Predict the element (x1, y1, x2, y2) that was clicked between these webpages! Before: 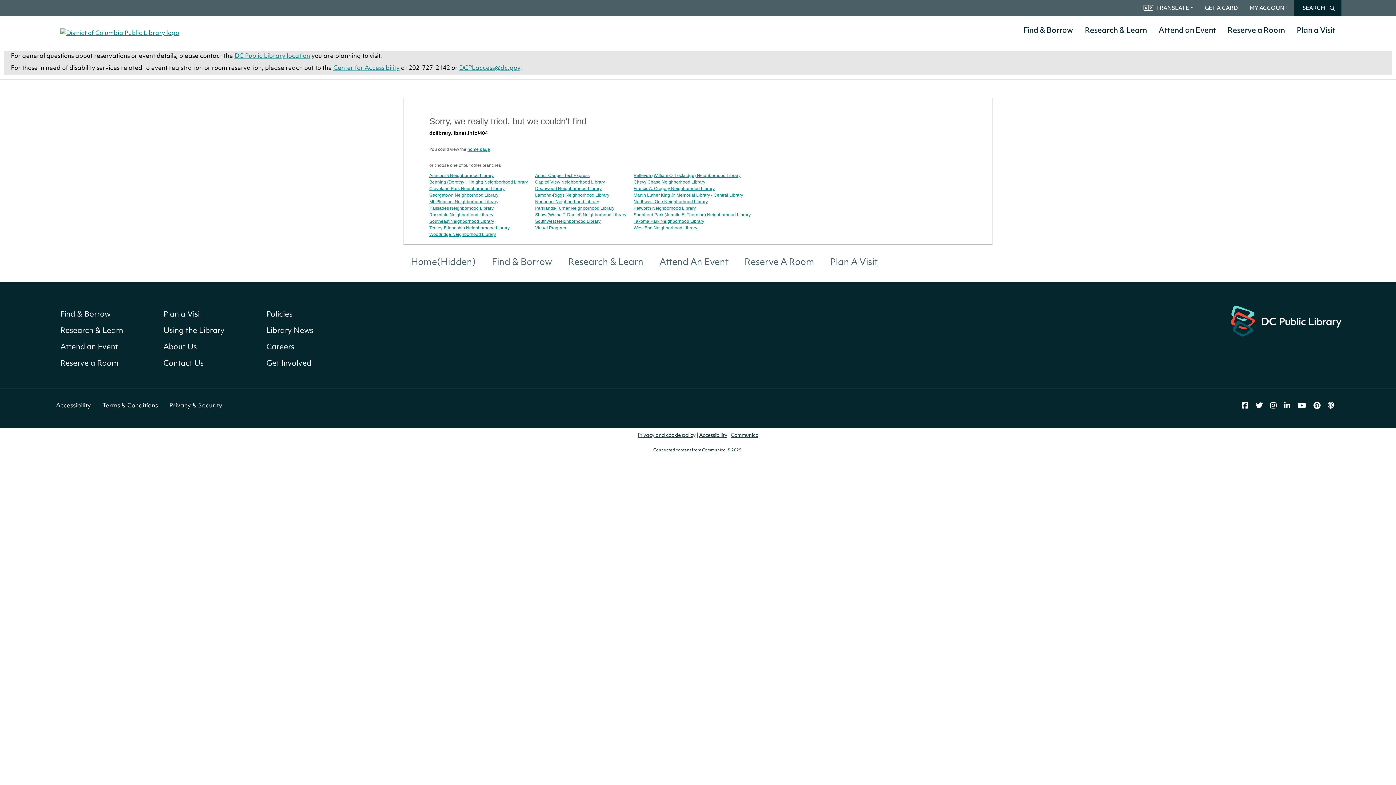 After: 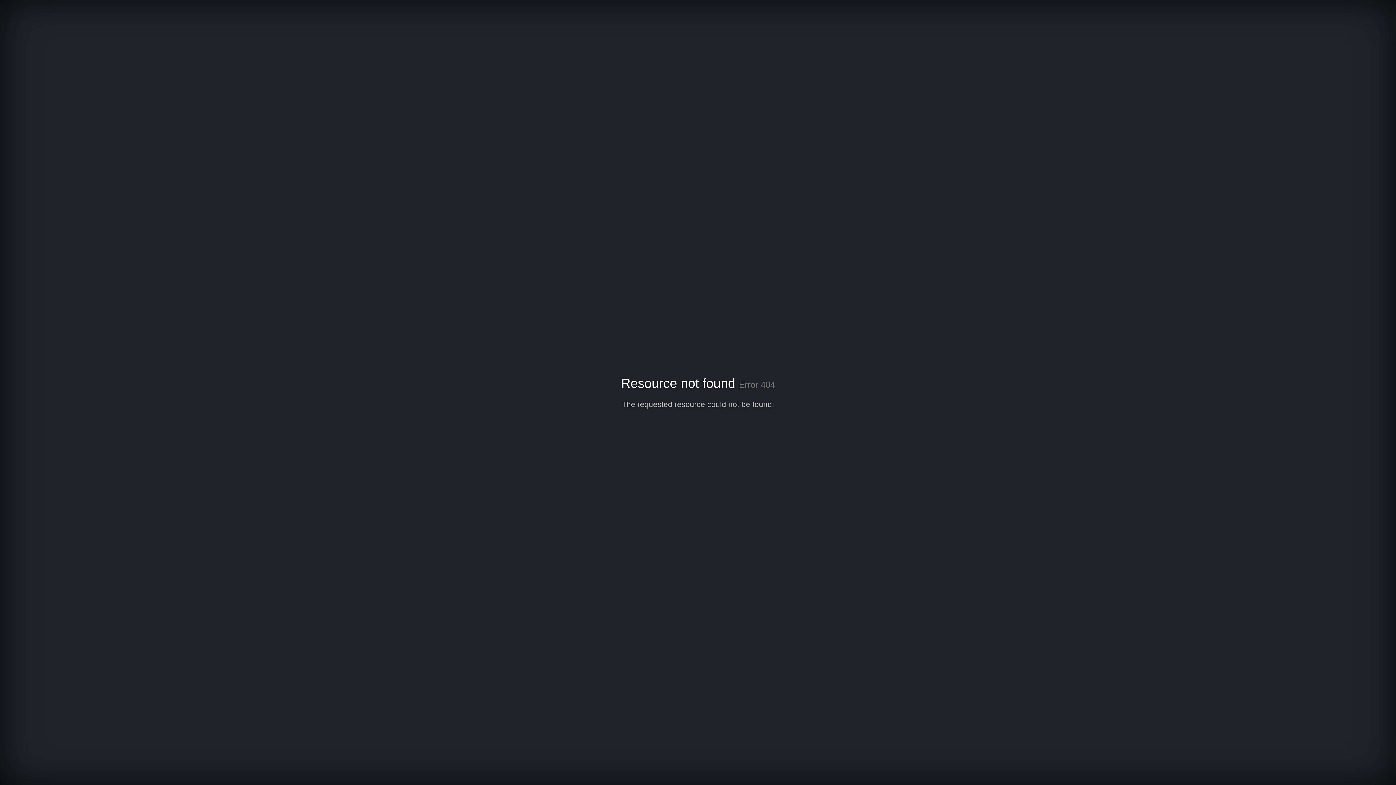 Action: bbox: (492, 255, 552, 268) label: Find & Borrow